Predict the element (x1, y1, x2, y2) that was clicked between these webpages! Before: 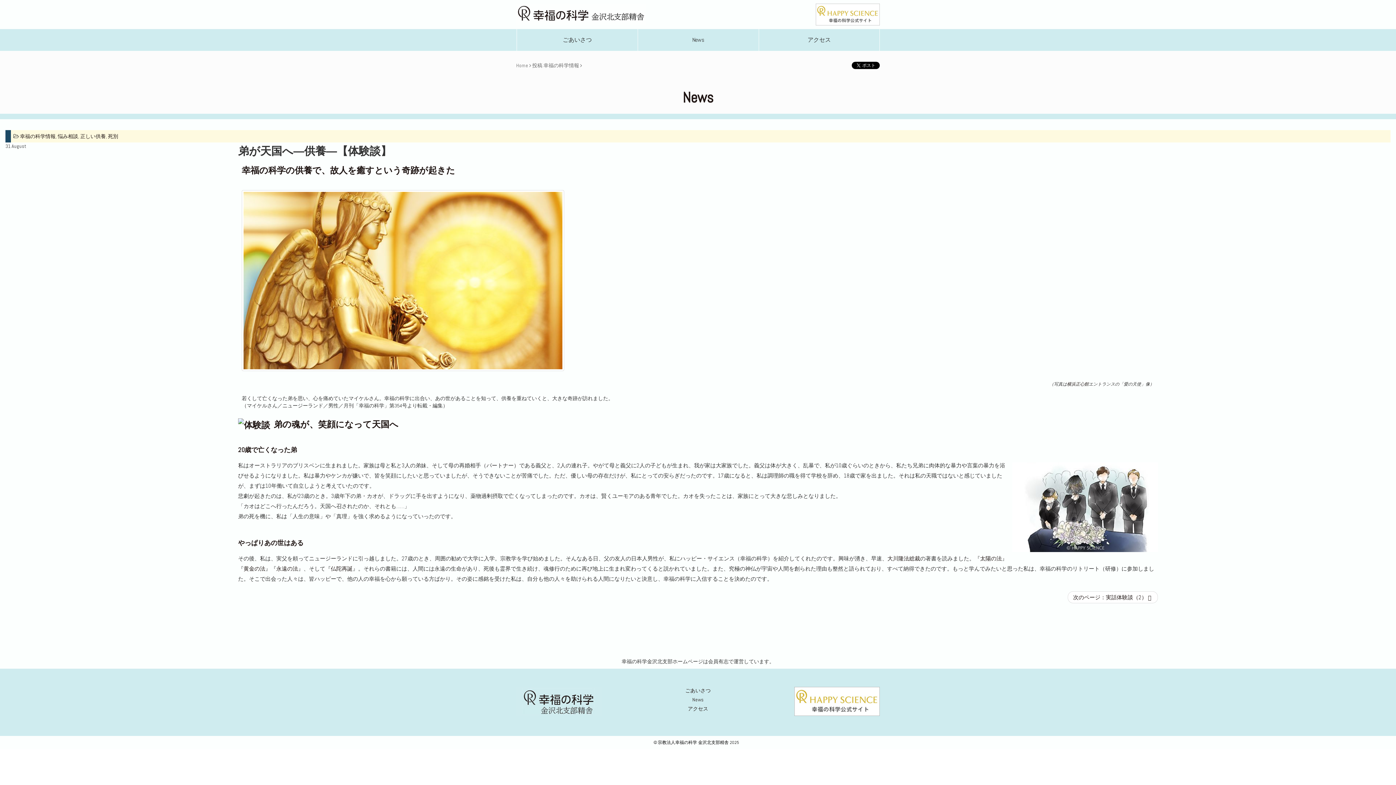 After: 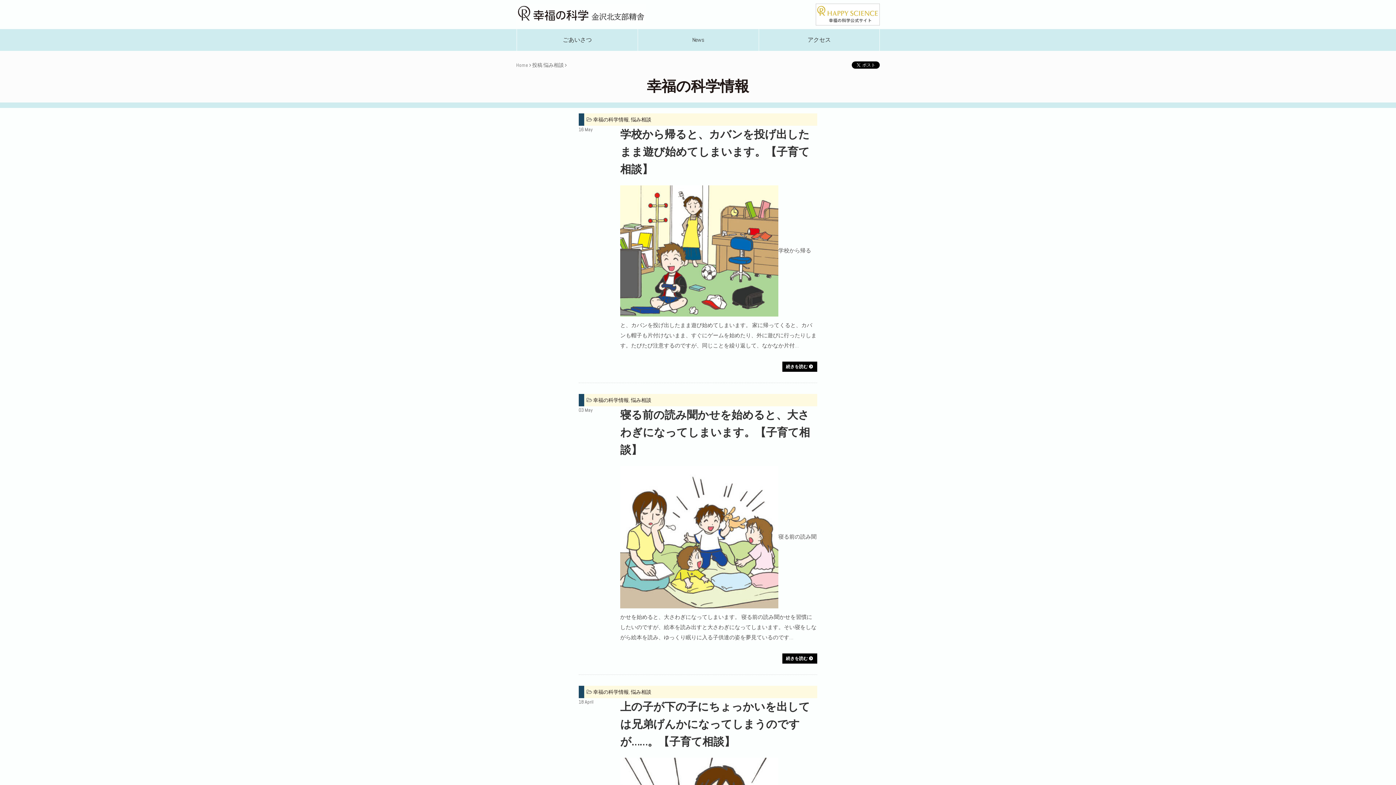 Action: label: 悩み相談 bbox: (57, 133, 78, 139)